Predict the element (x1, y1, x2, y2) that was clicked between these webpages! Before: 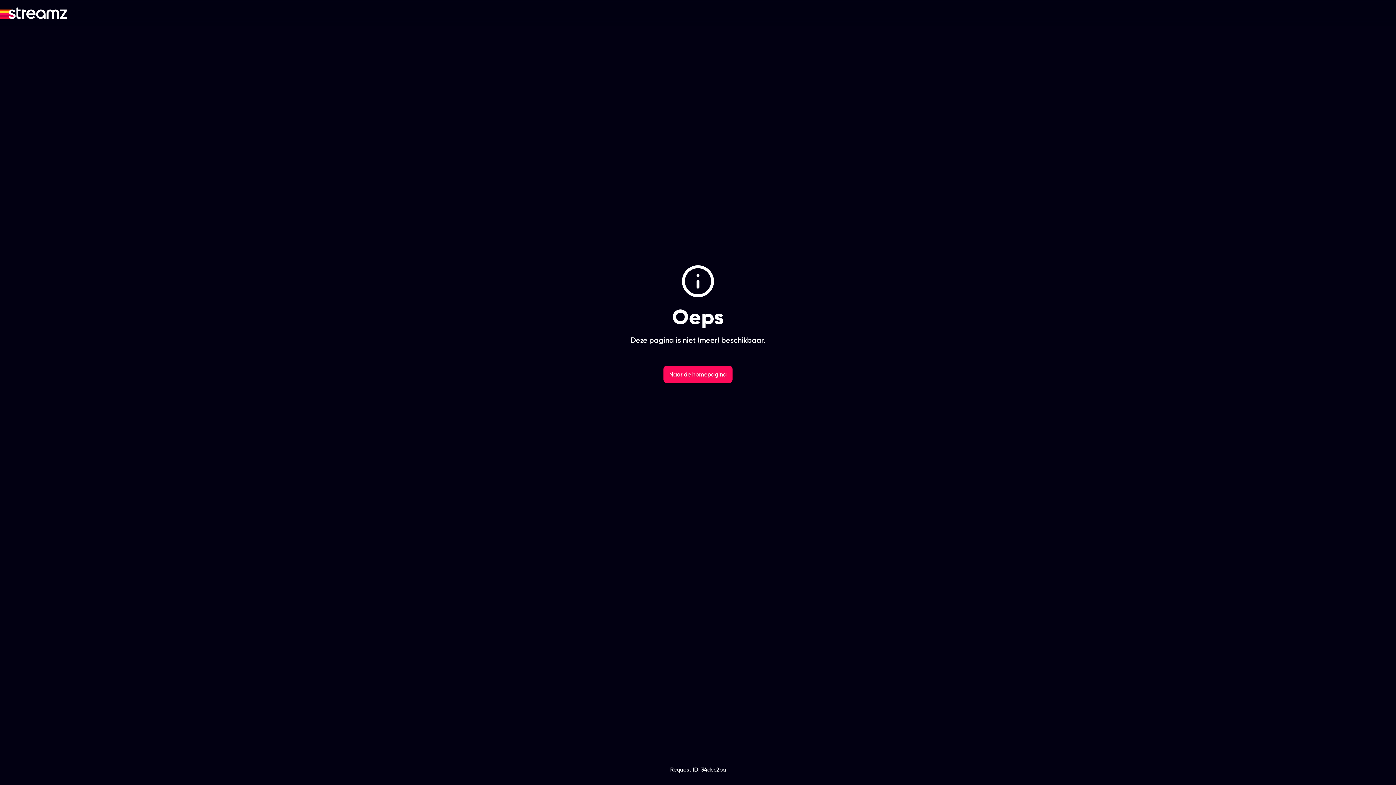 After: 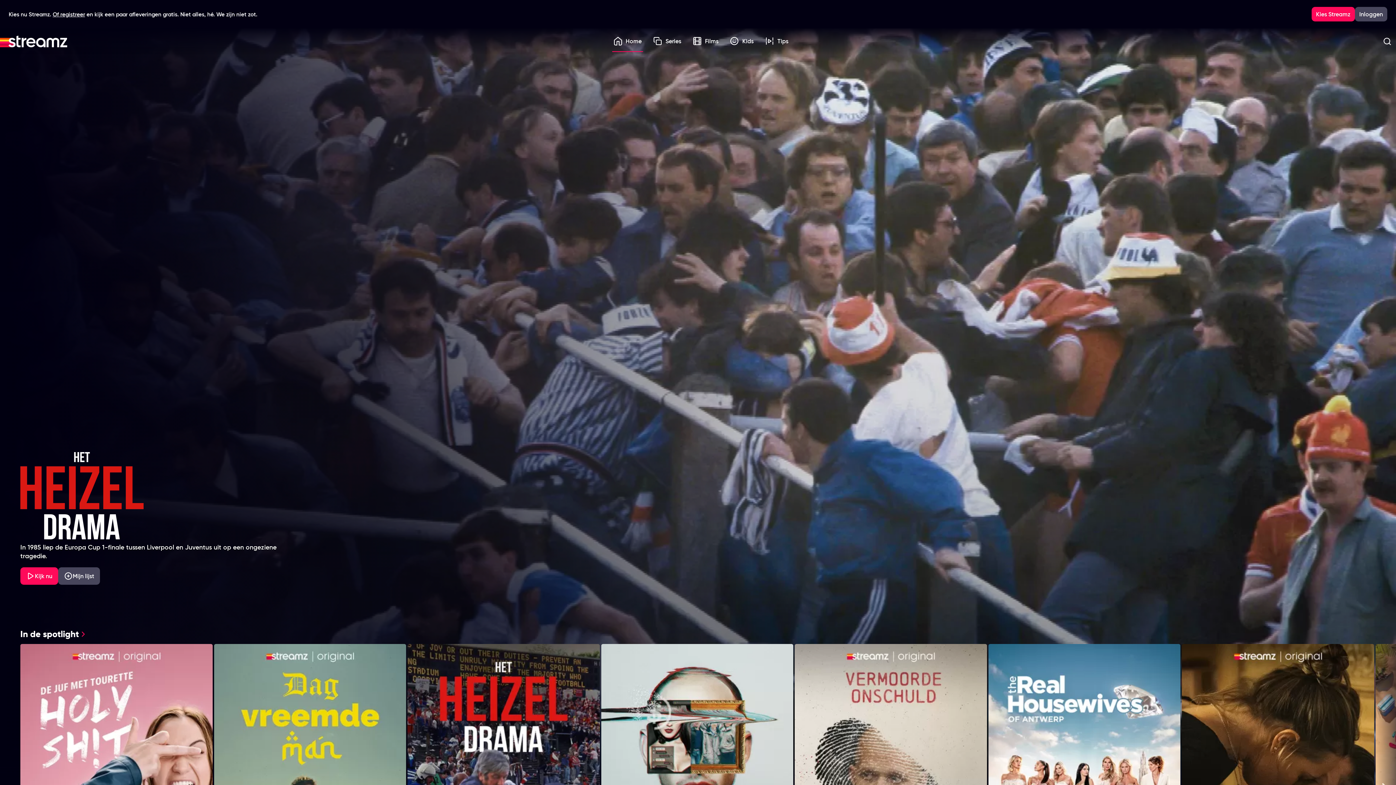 Action: label: Naar de homepagina bbox: (663, 365, 732, 383)